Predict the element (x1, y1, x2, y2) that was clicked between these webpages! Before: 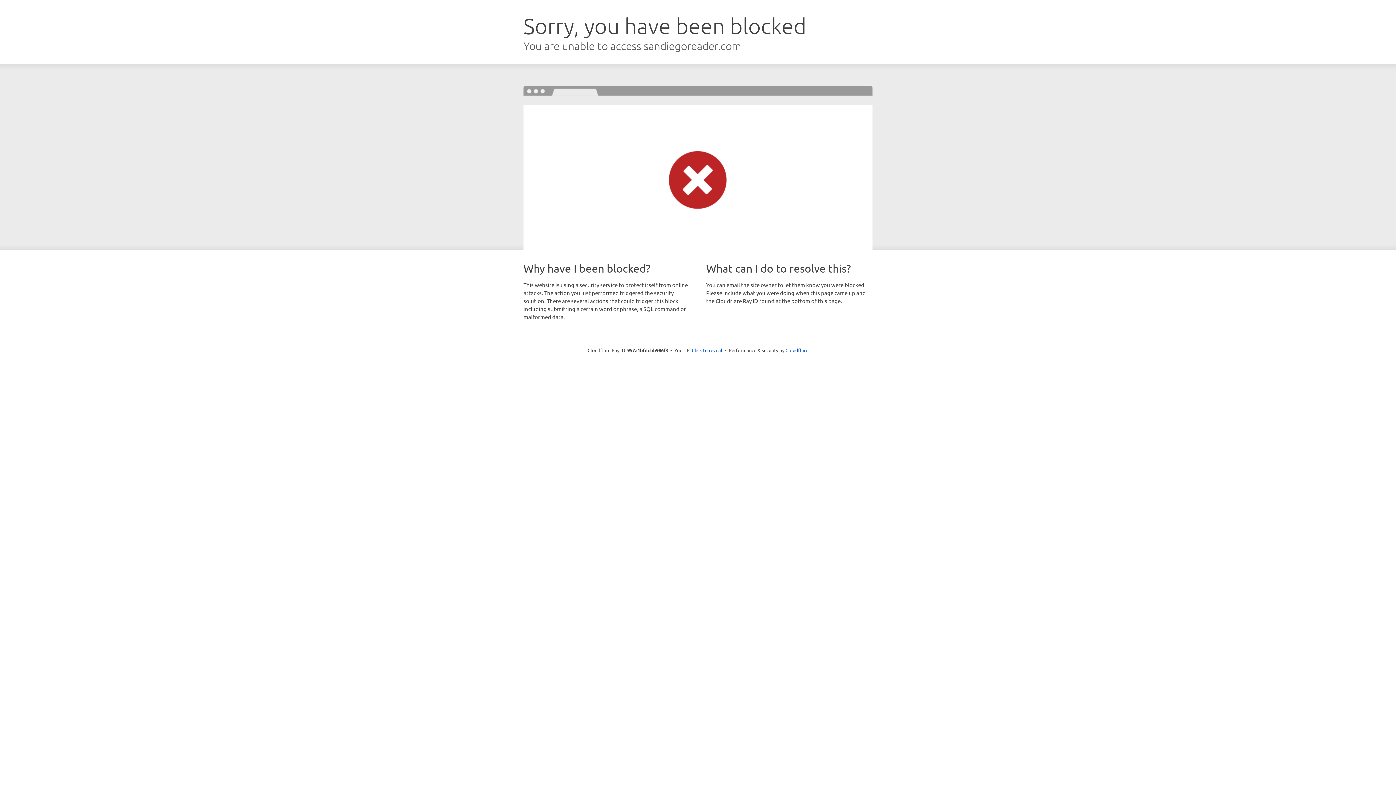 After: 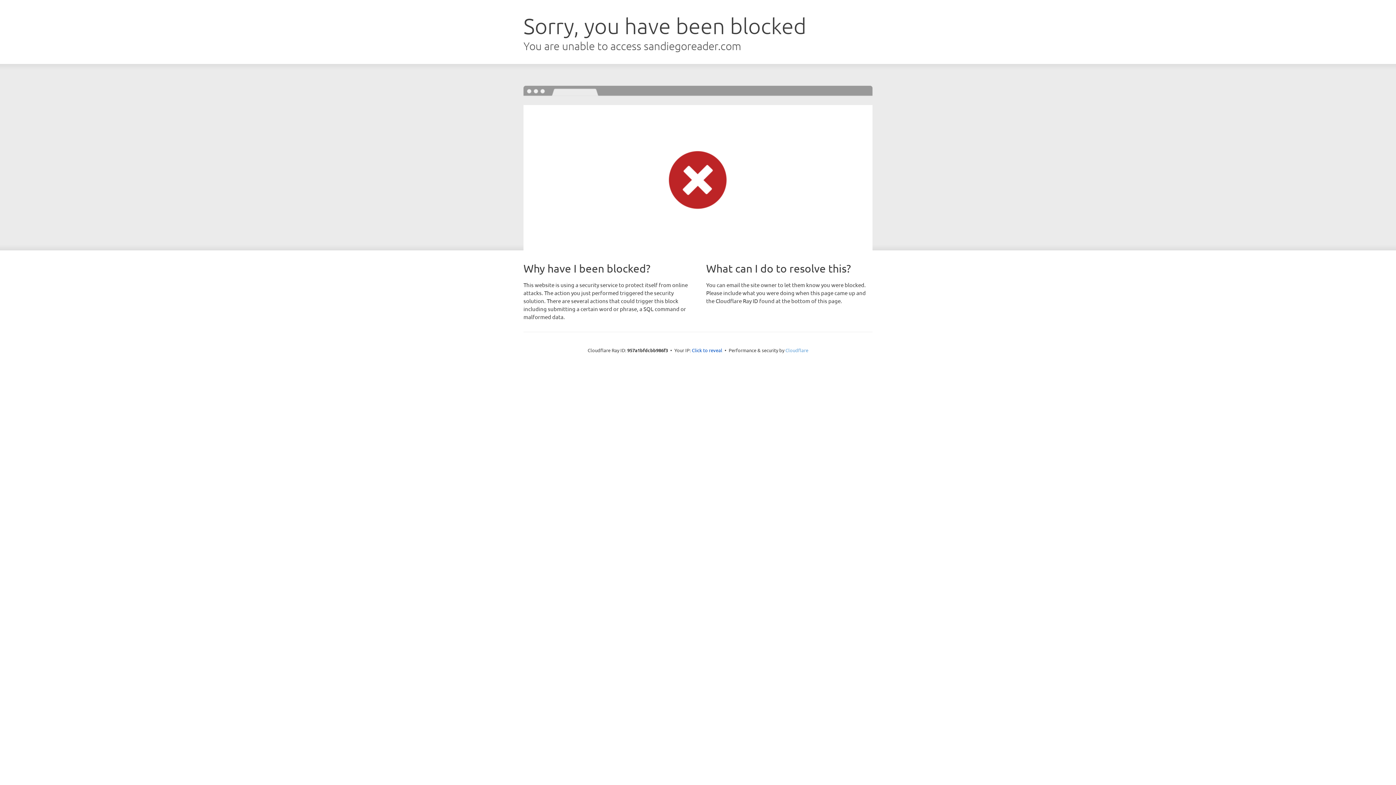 Action: label: Cloudflare bbox: (785, 347, 808, 353)